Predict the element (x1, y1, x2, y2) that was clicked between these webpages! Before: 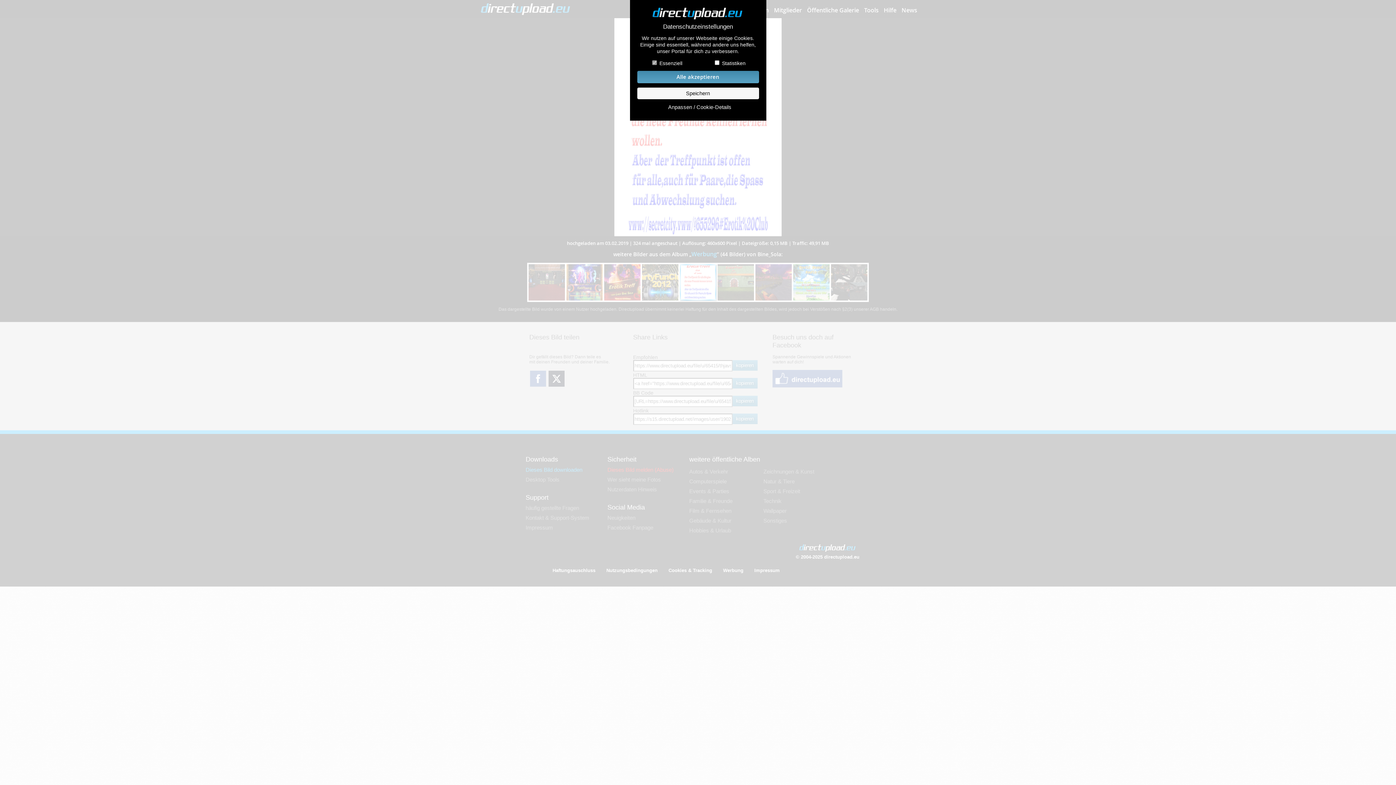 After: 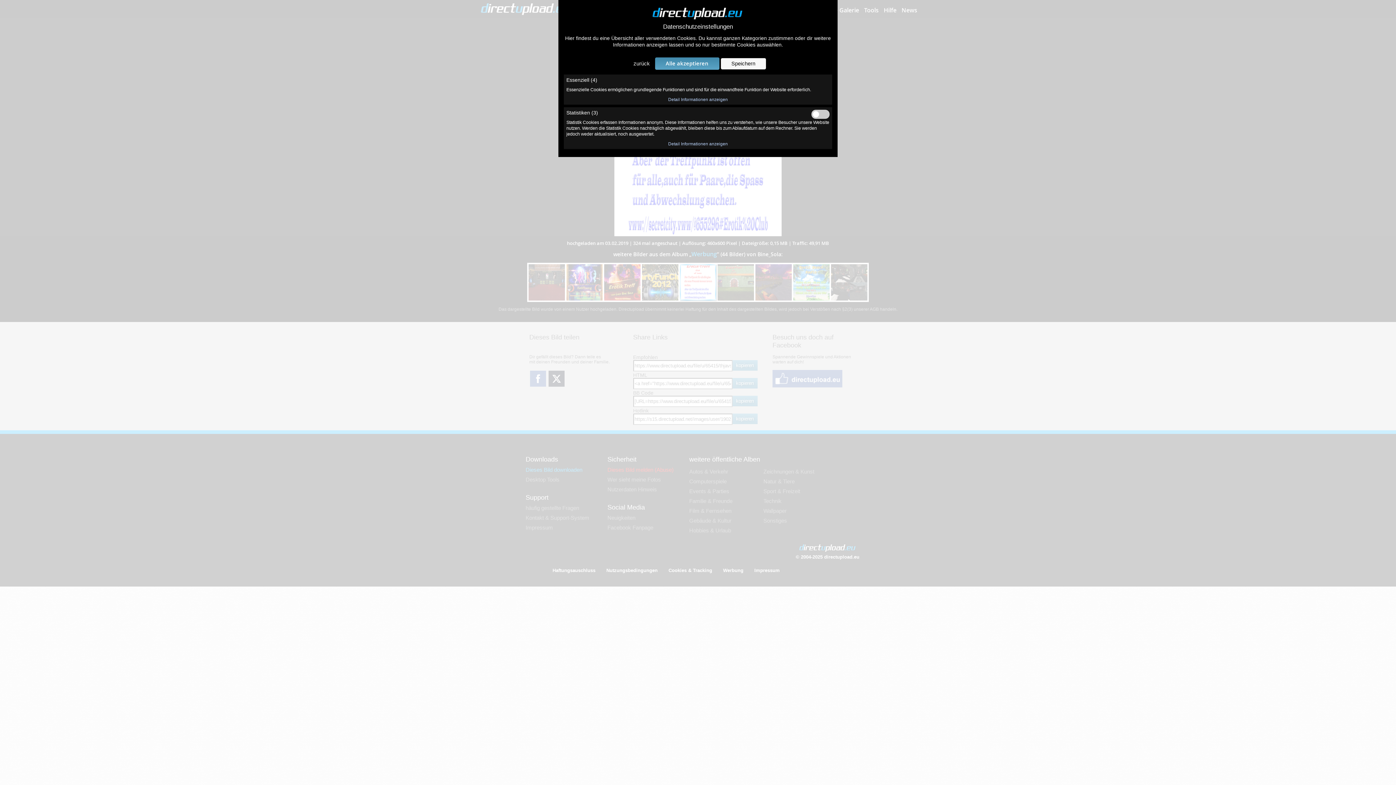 Action: bbox: (639, 104, 760, 110) label: Anpassen / Cookie-Details